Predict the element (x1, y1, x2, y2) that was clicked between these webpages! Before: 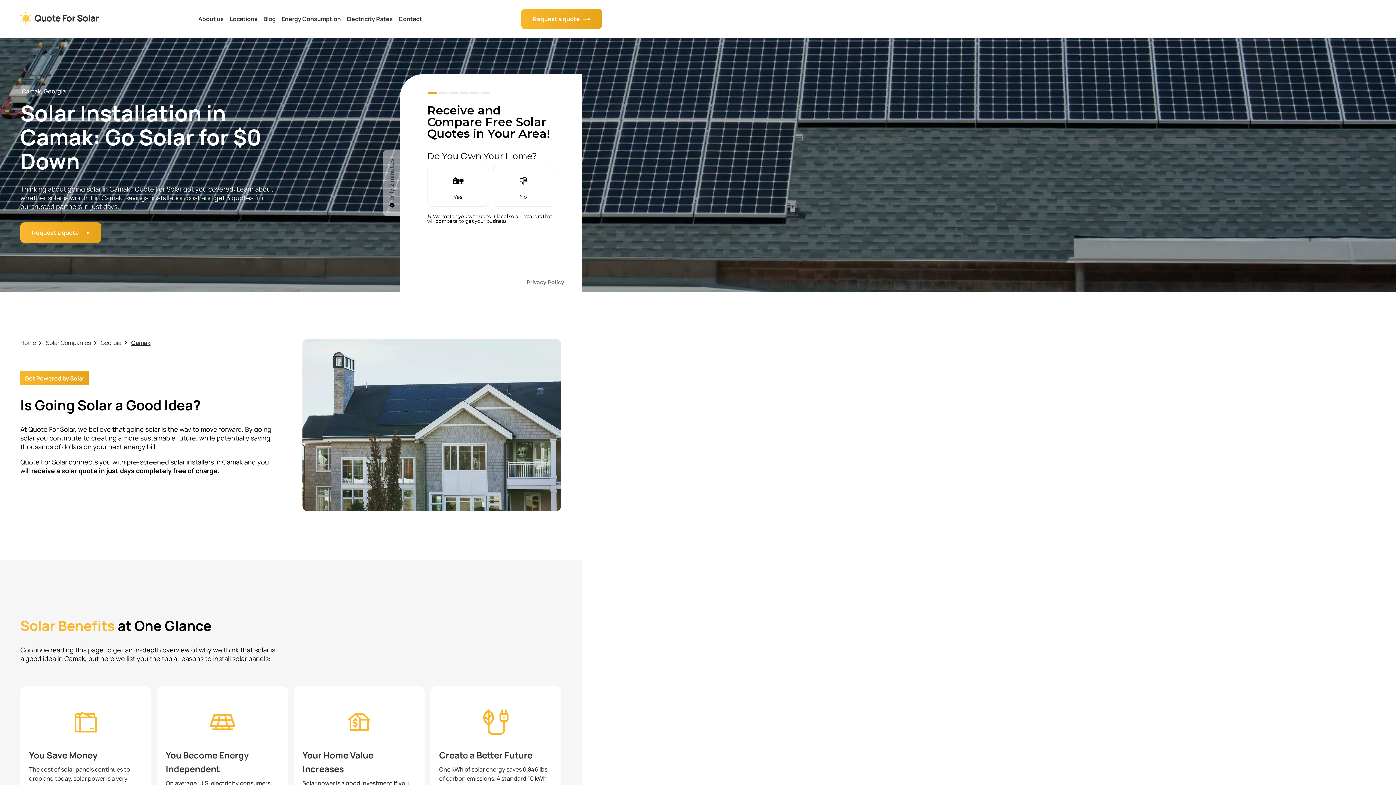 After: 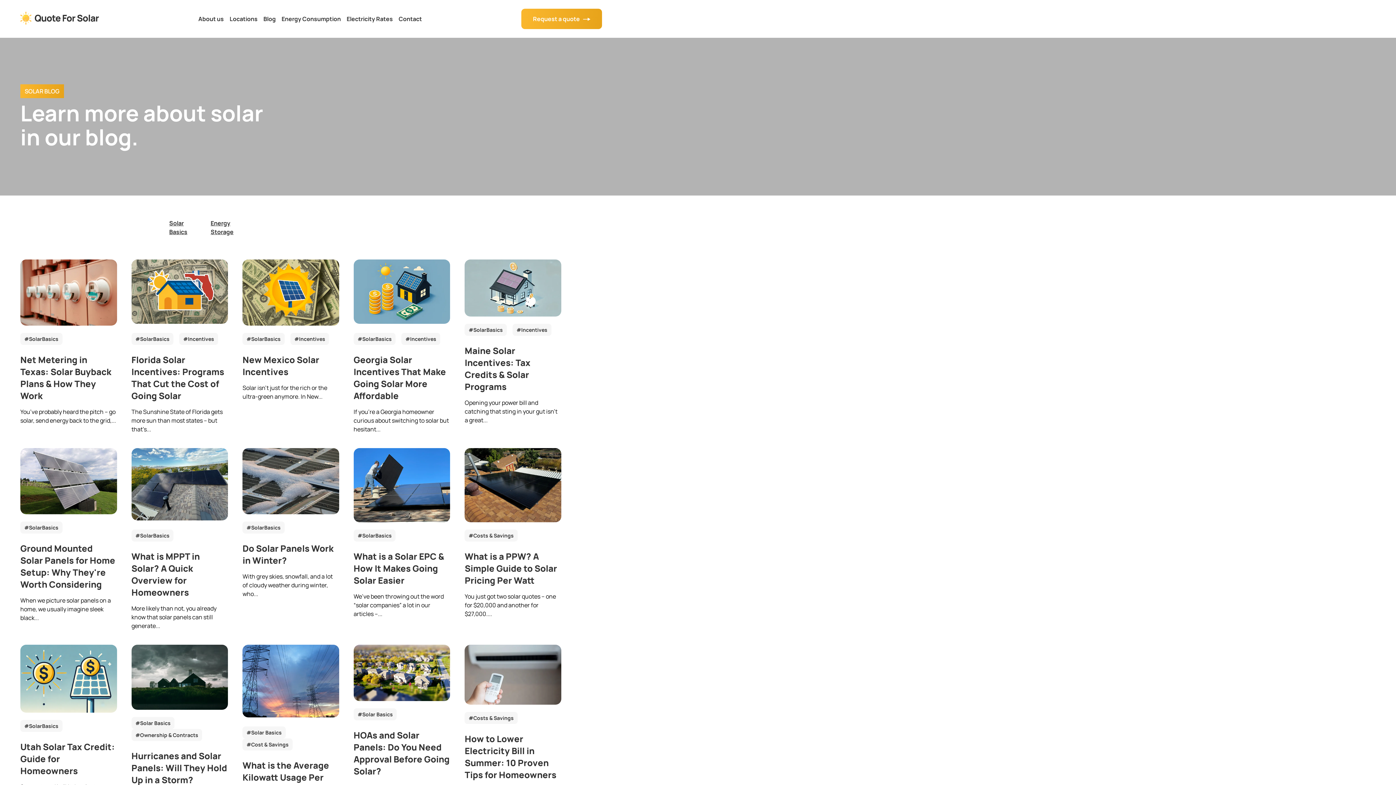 Action: bbox: (260, 13, 278, 24) label: Blog